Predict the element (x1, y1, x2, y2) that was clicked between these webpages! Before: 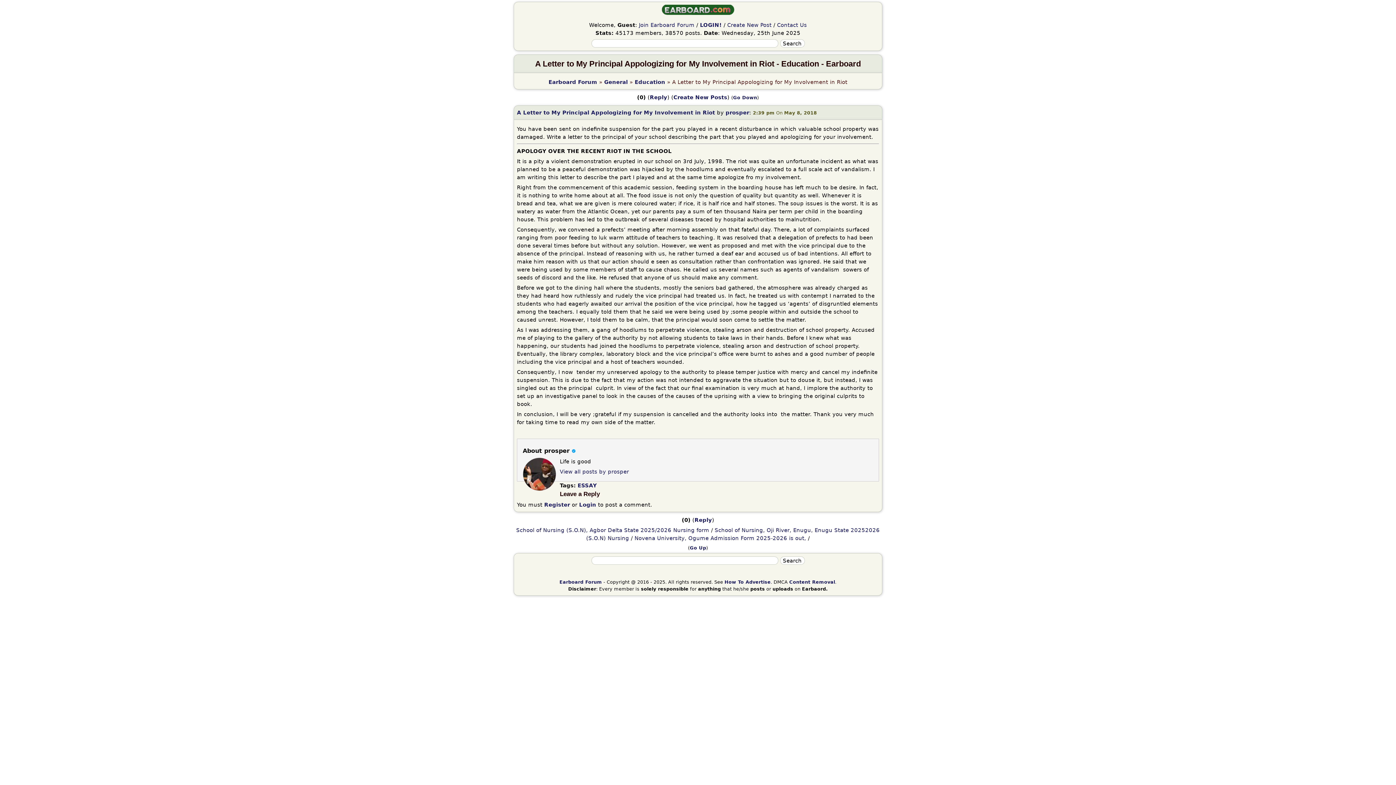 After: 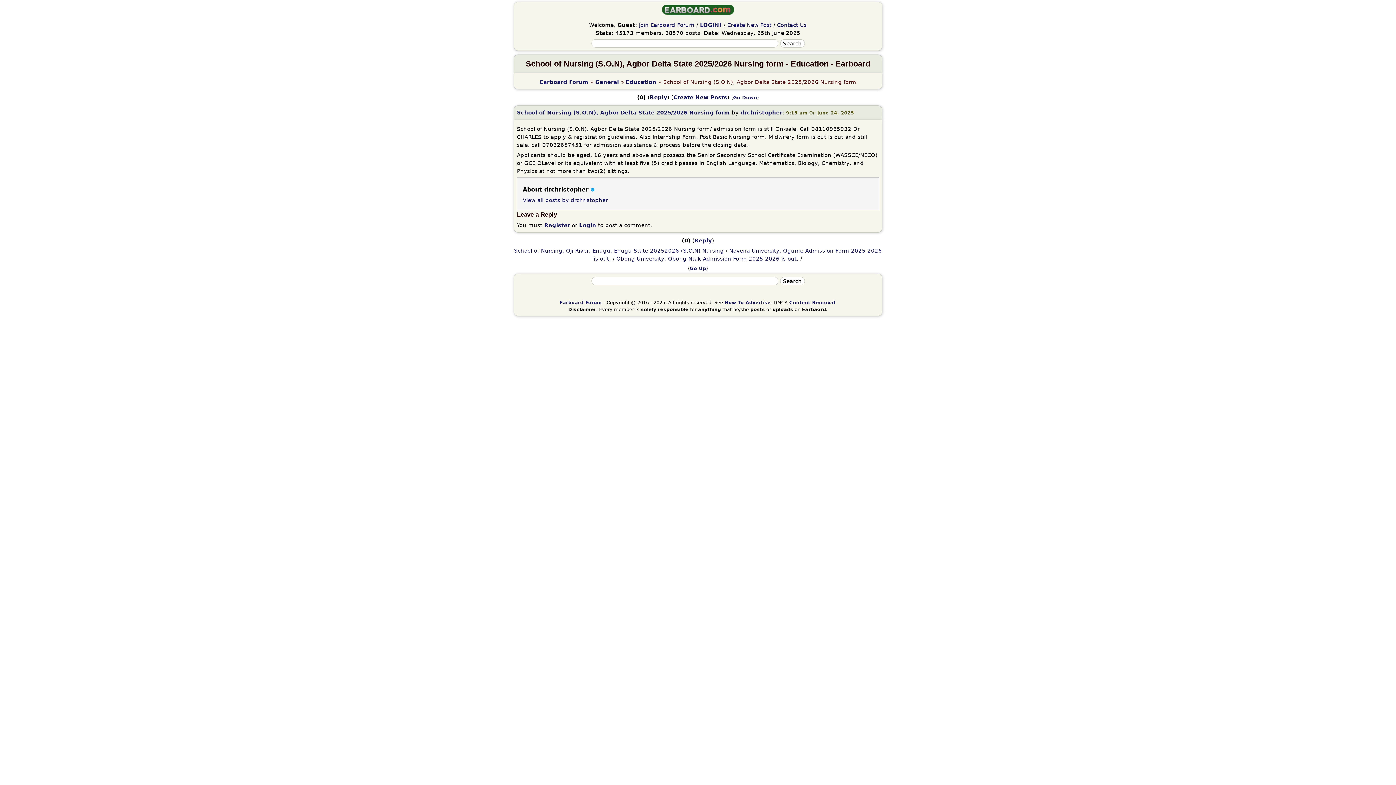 Action: label: School of Nursing (S.O.N), Agbor Delta State 2025/2026 Nursing form bbox: (516, 527, 709, 533)